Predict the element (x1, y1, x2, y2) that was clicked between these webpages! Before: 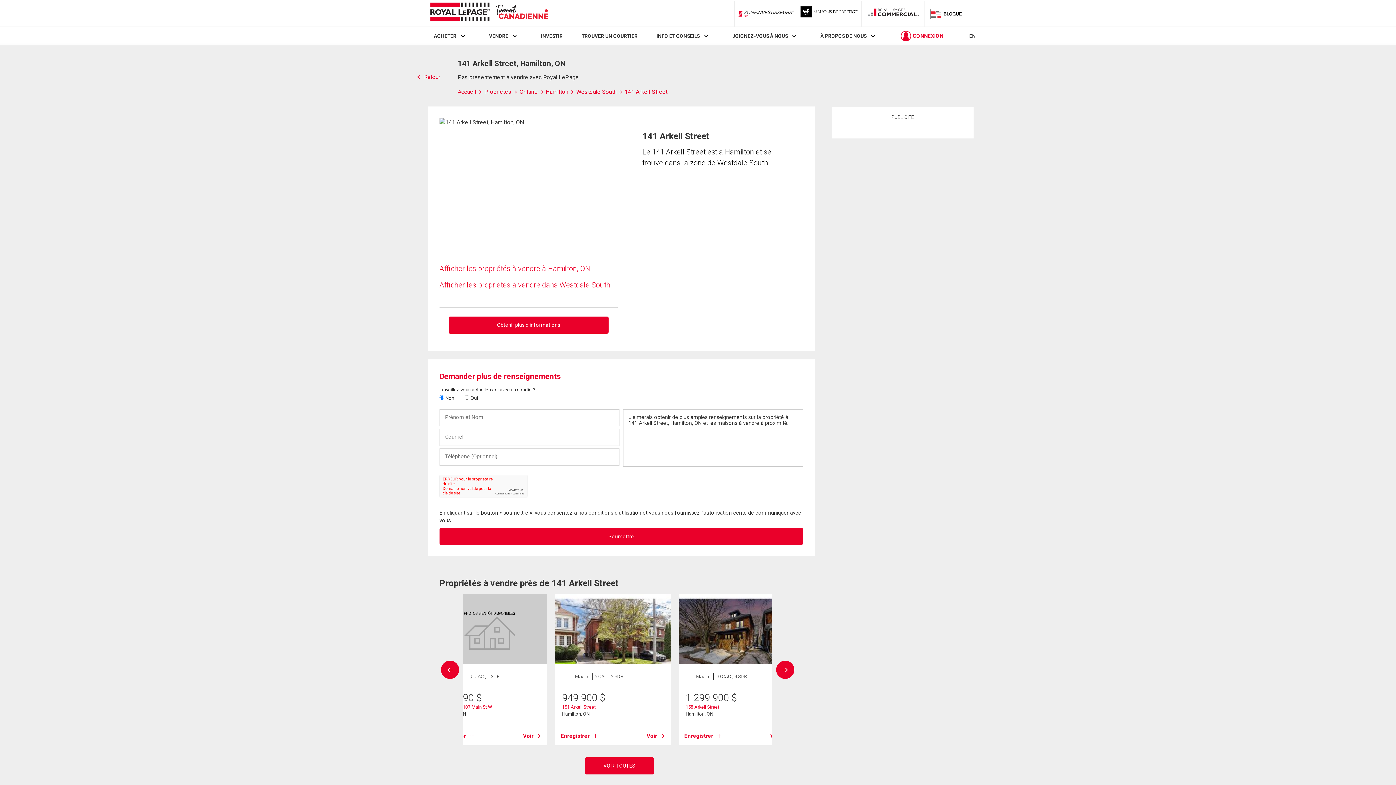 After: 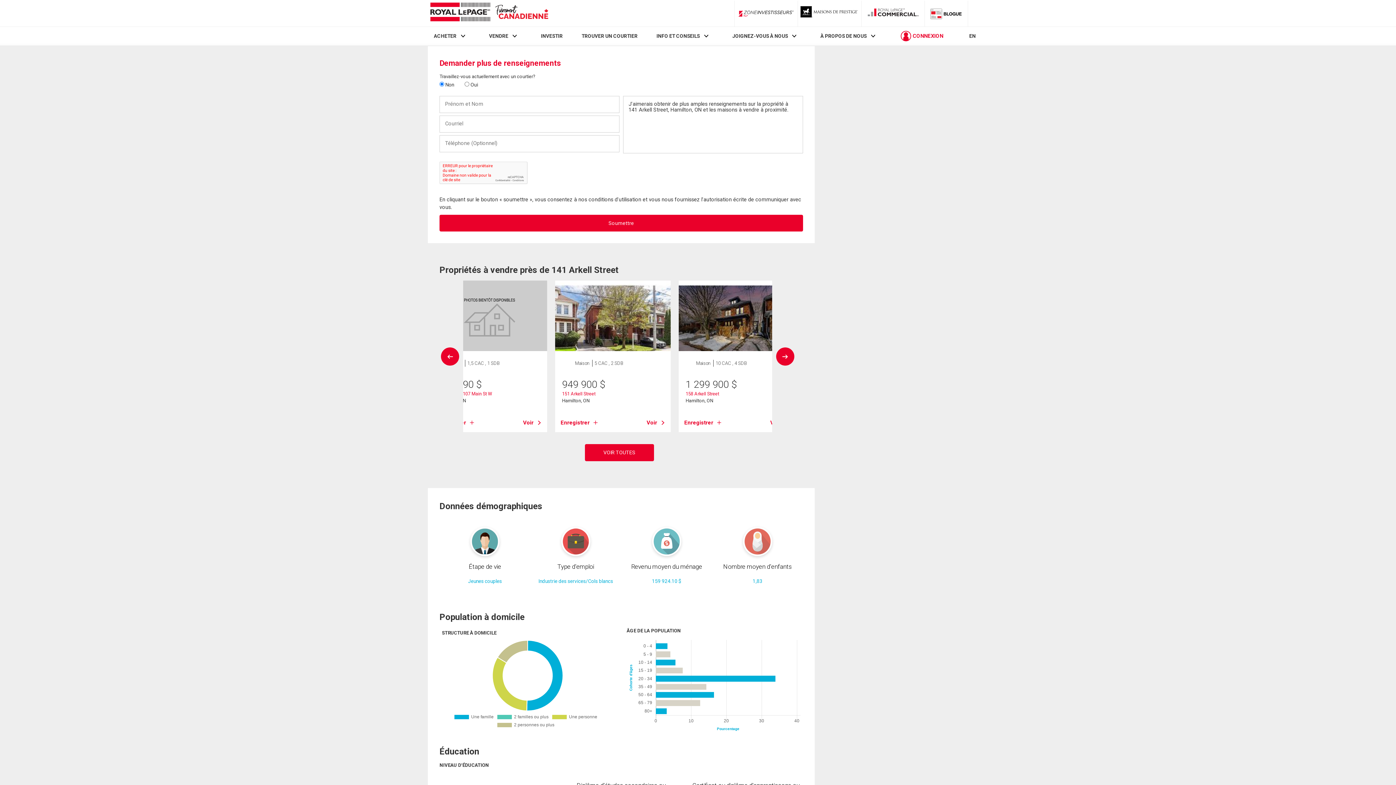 Action: label: Obtenir plus d'informations bbox: (448, 316, 608, 333)